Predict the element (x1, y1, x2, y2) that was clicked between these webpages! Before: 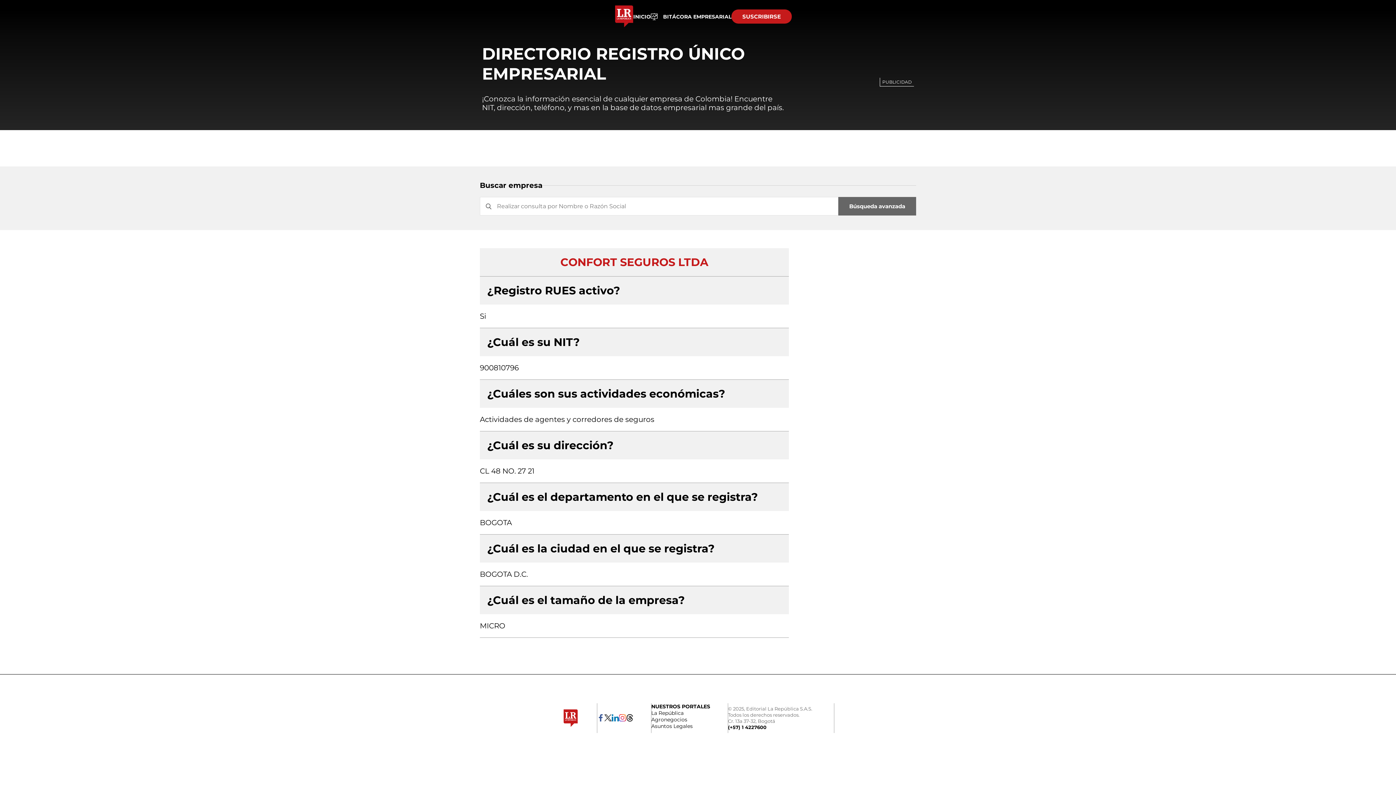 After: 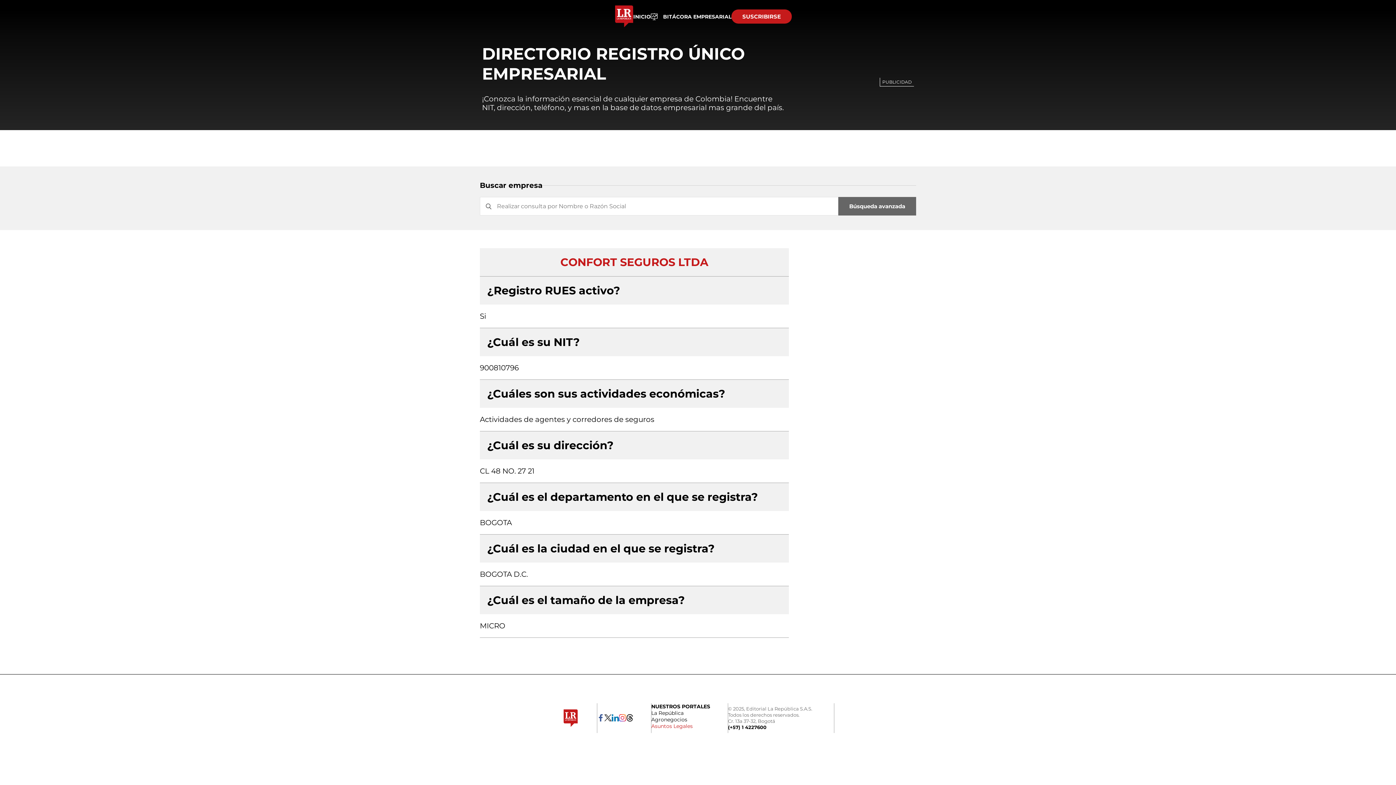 Action: bbox: (651, 723, 692, 729) label: Asuntos Legales